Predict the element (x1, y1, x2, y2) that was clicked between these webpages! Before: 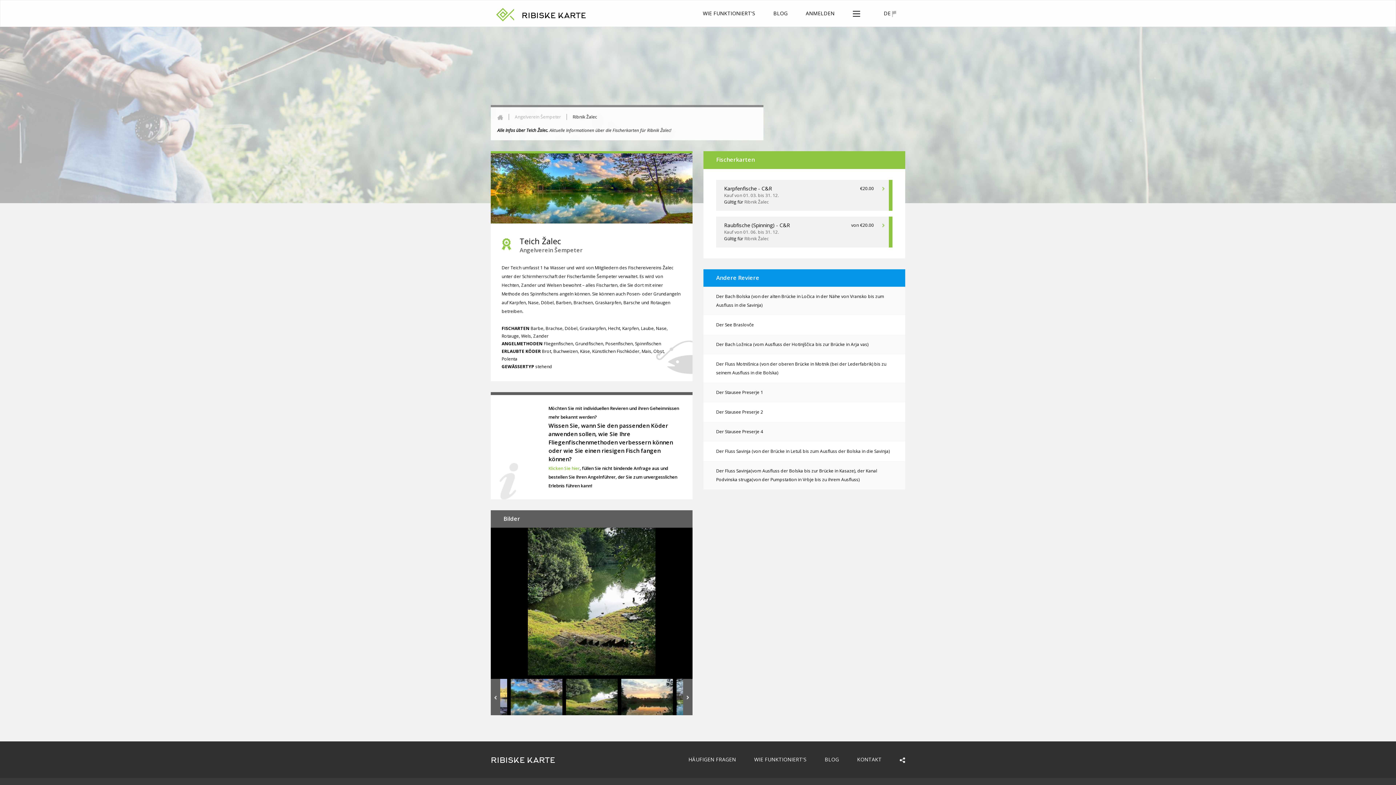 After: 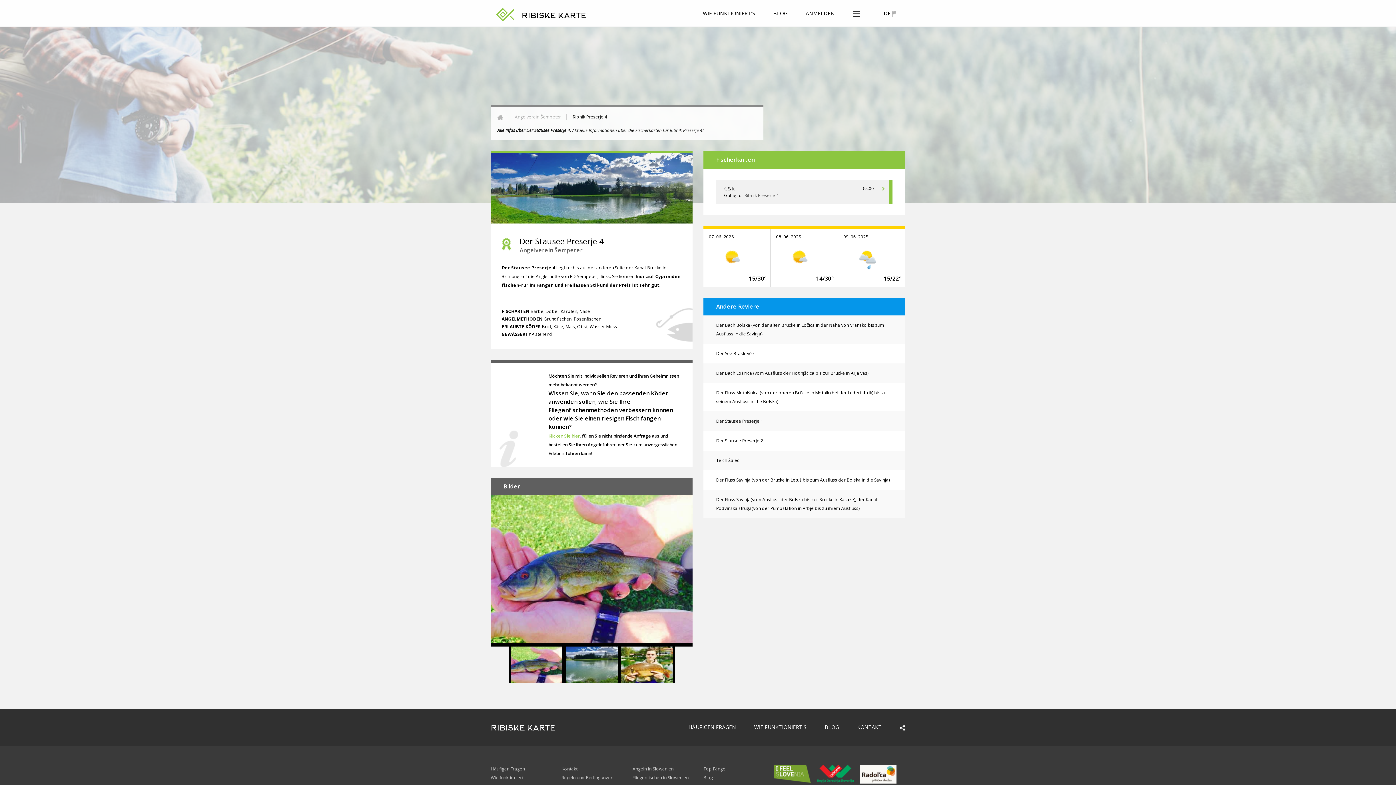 Action: label: Der Stausee Preserje 4 bbox: (716, 428, 763, 434)